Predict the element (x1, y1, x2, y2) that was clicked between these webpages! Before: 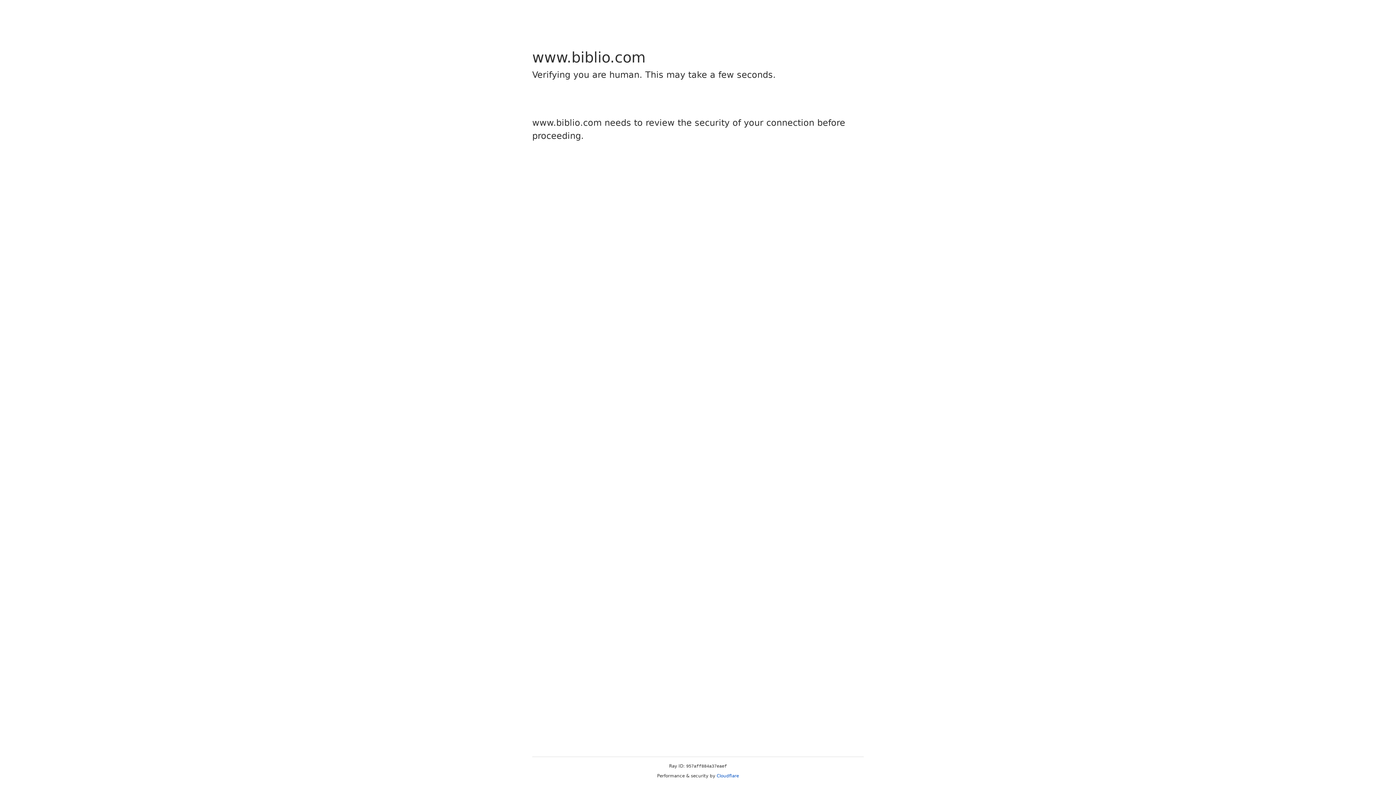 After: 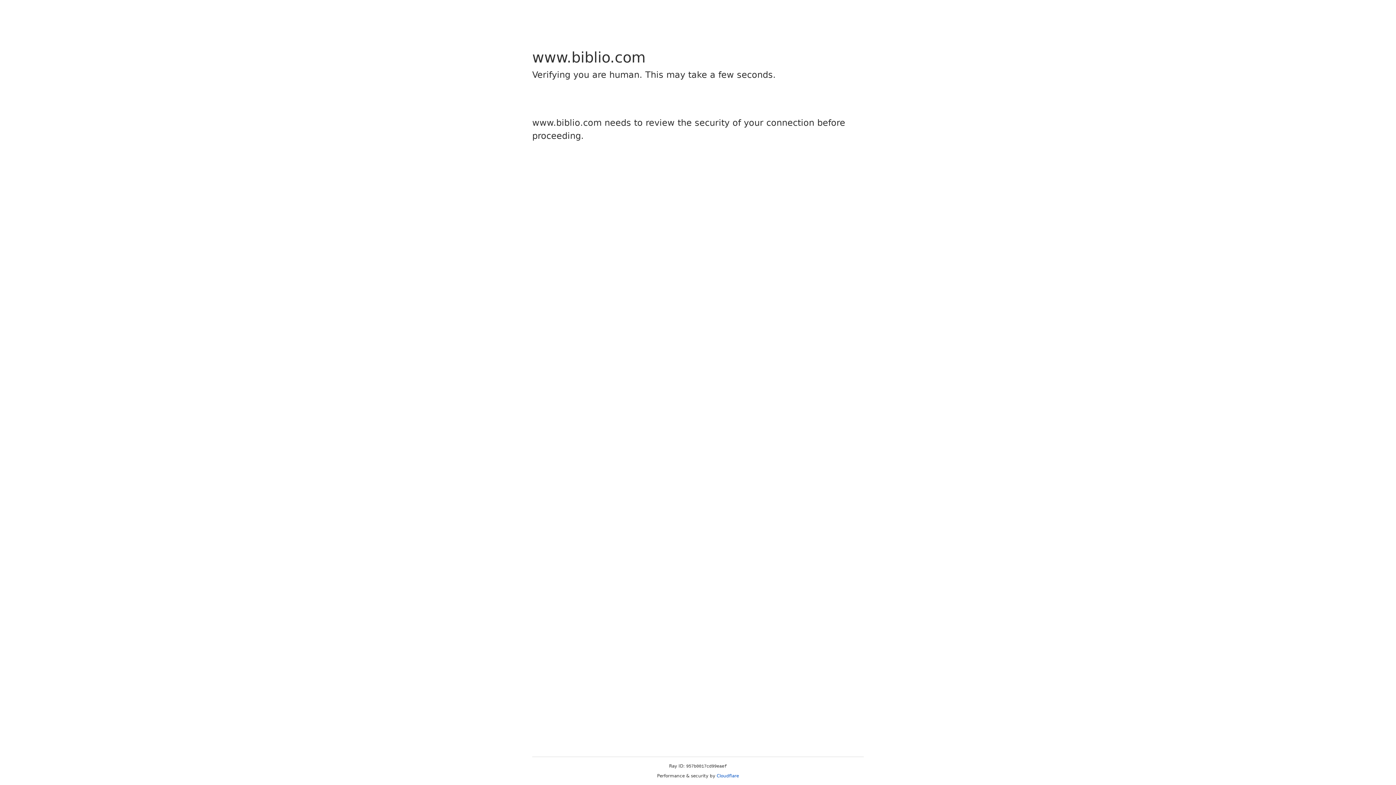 Action: label: Cloudflare bbox: (716, 773, 739, 778)